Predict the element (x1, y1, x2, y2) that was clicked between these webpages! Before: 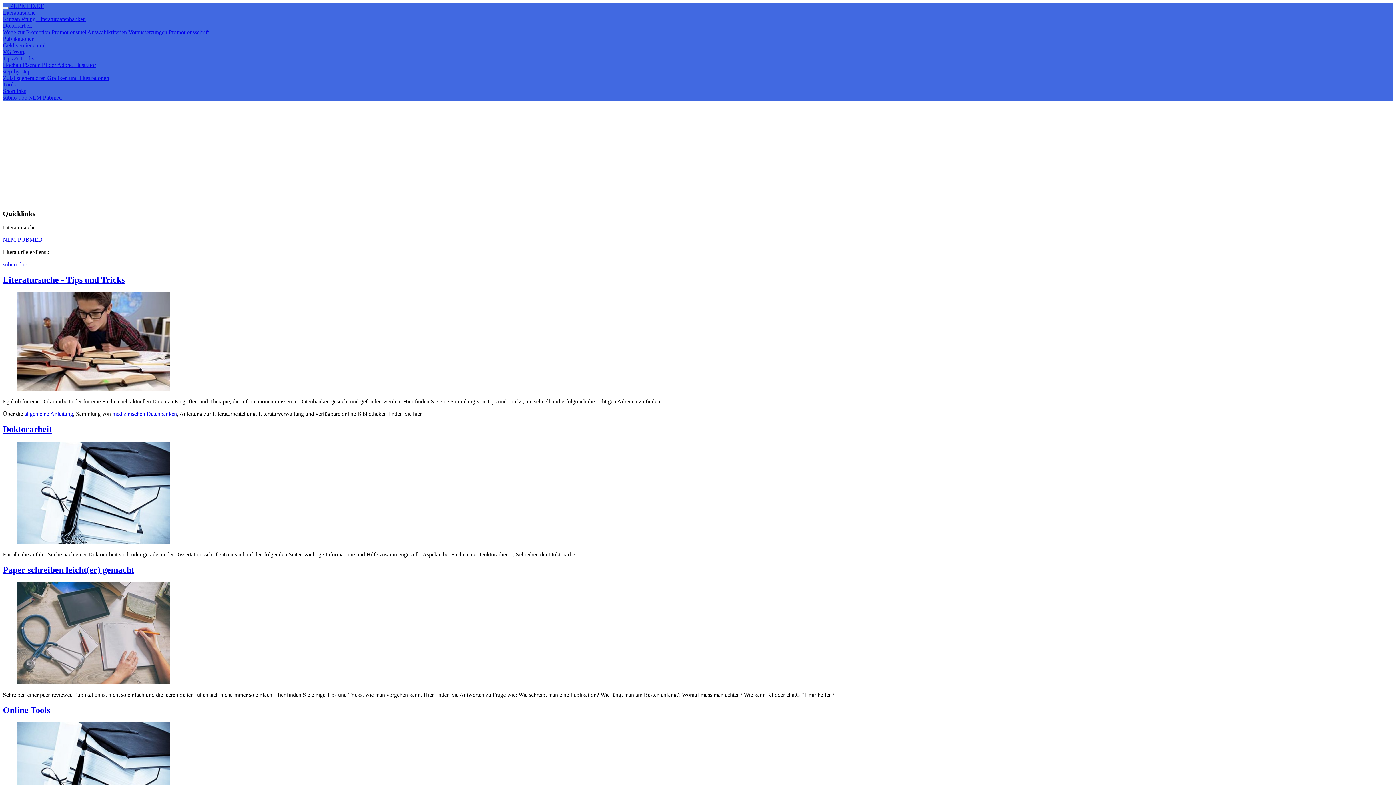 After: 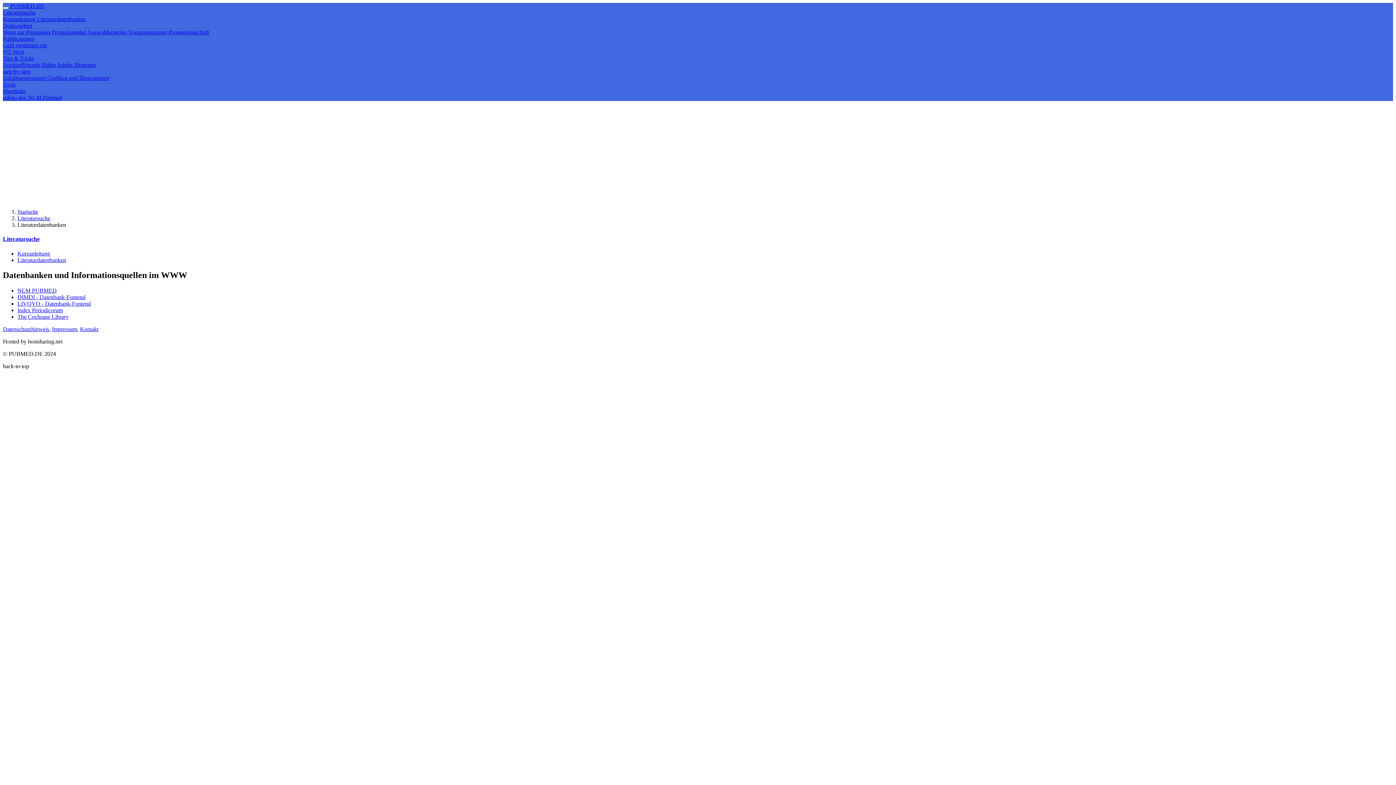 Action: bbox: (37, 16, 85, 22) label: Literaturdatenbanken